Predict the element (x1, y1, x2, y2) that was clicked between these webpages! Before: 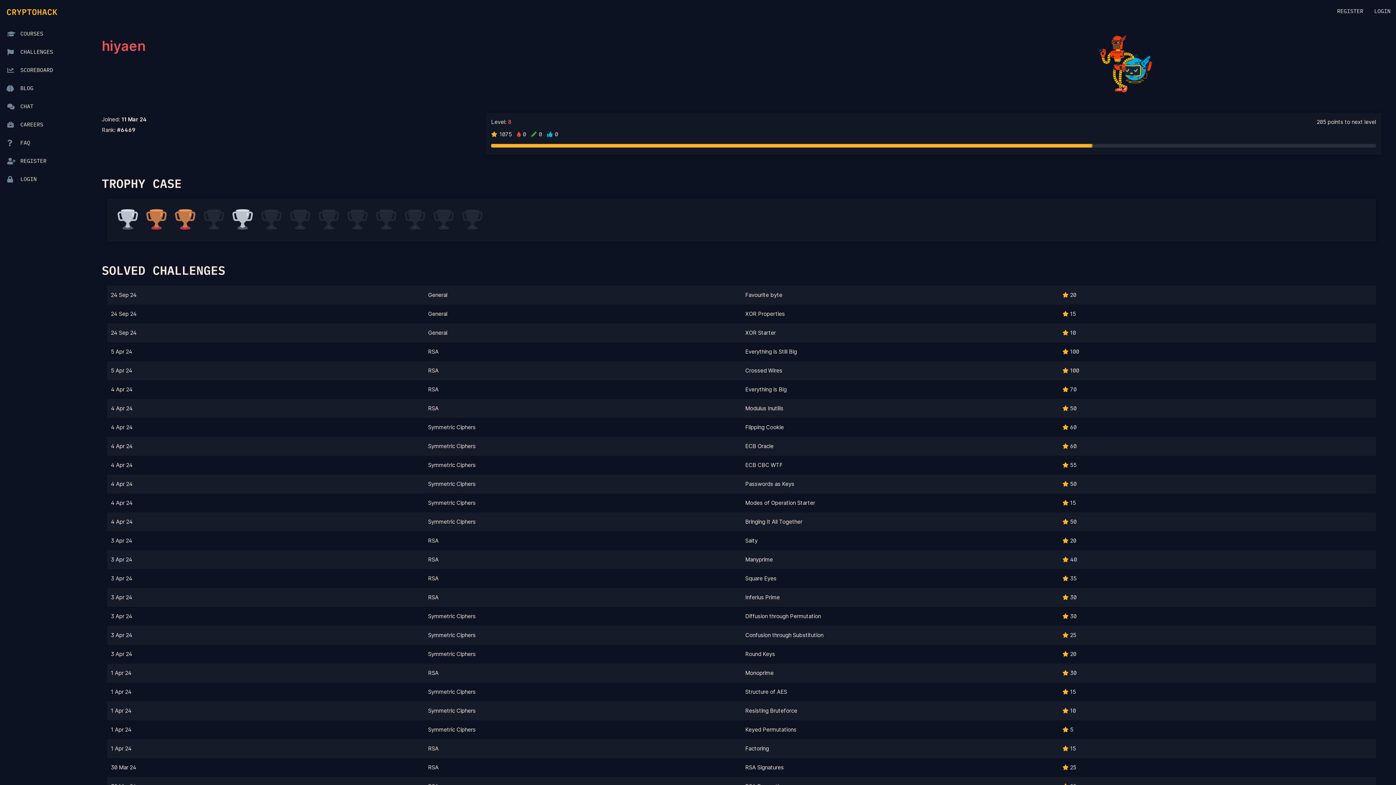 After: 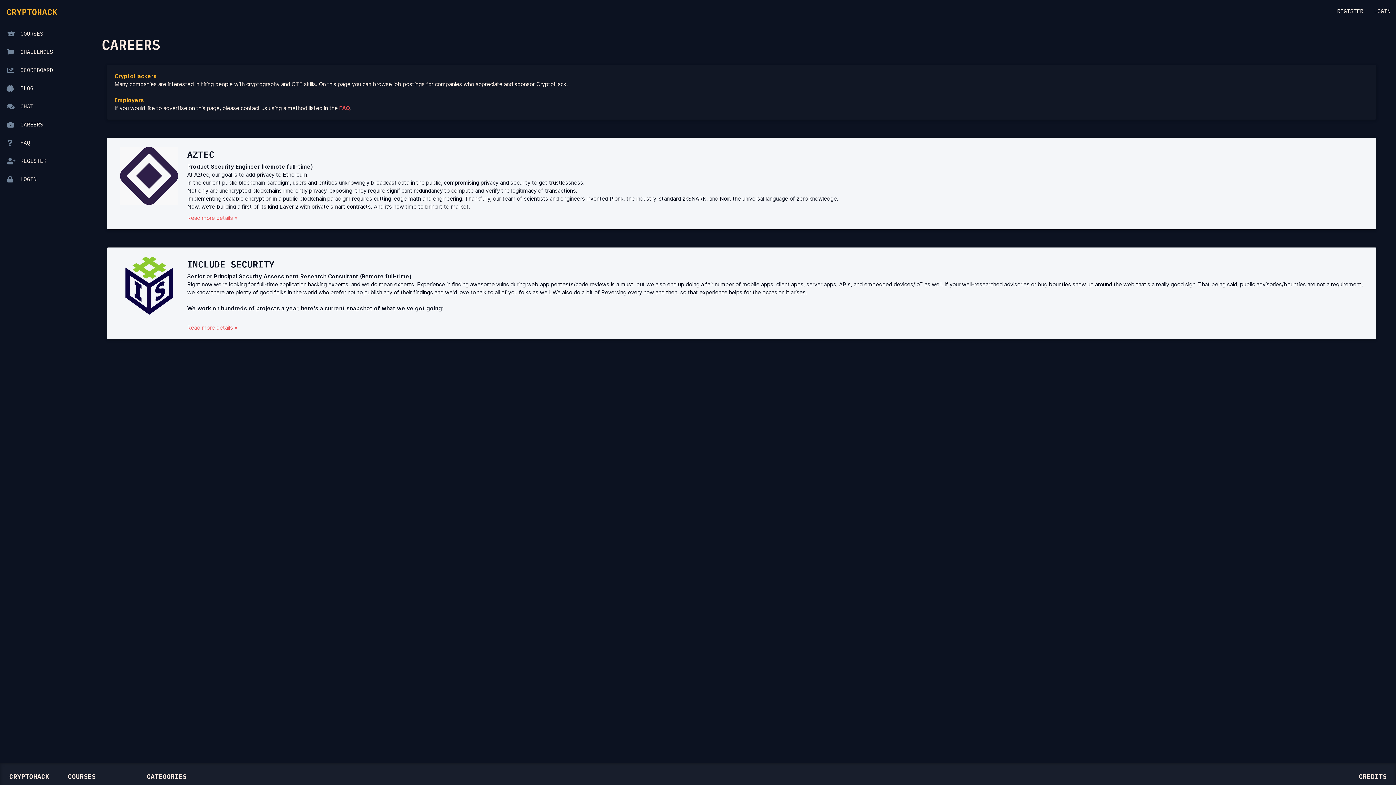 Action: bbox: (5, 116, 81, 134) label: CAREERS